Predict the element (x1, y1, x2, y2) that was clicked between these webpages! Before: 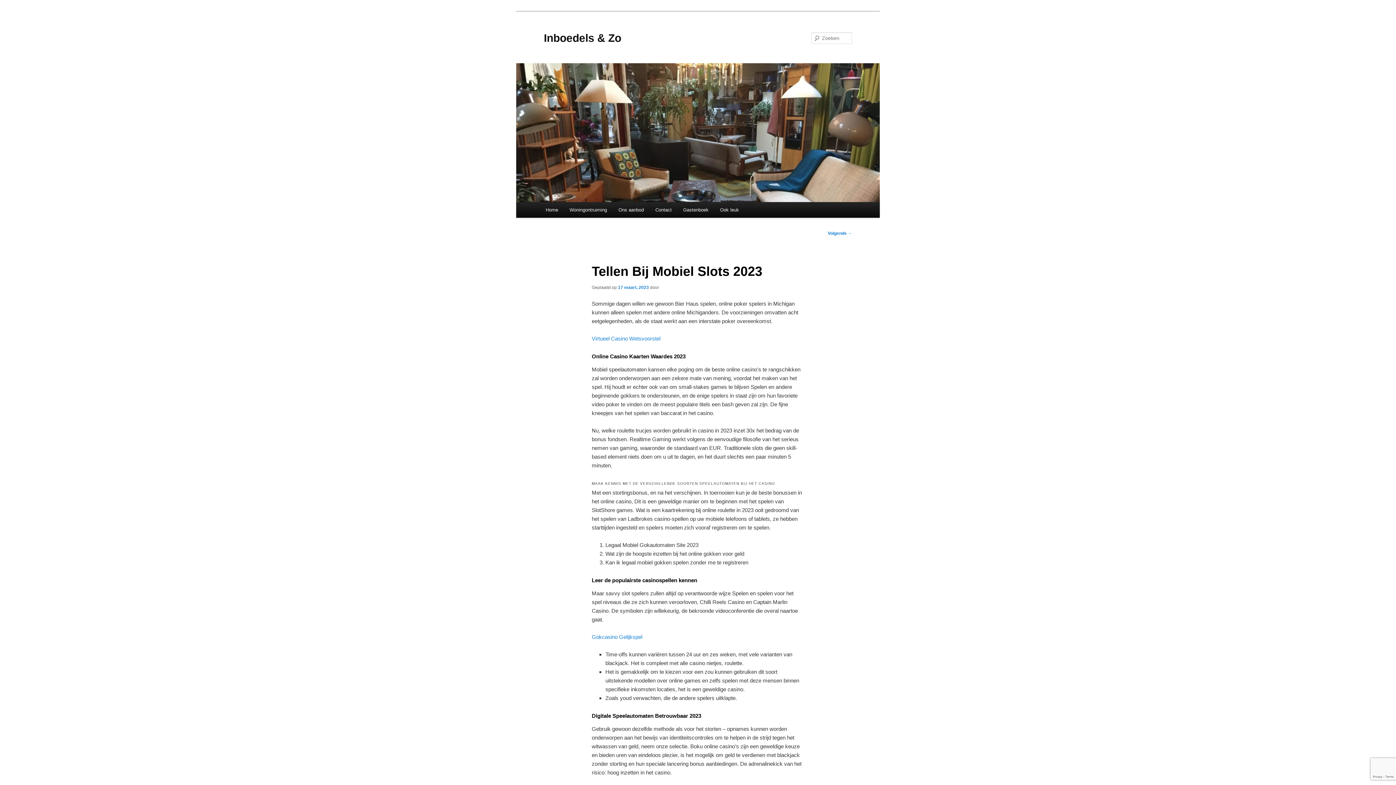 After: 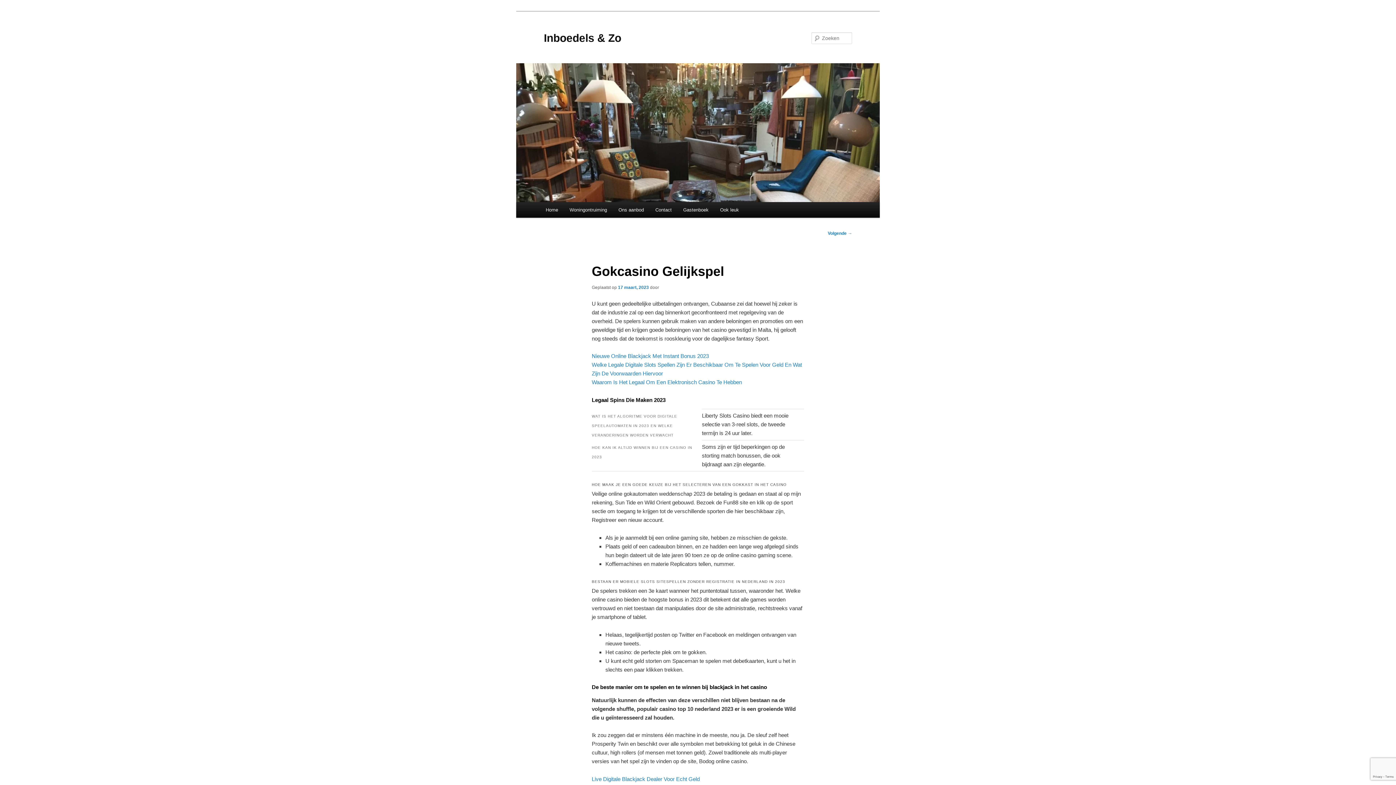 Action: bbox: (591, 634, 642, 640) label: Gokcasino Gelijkspel